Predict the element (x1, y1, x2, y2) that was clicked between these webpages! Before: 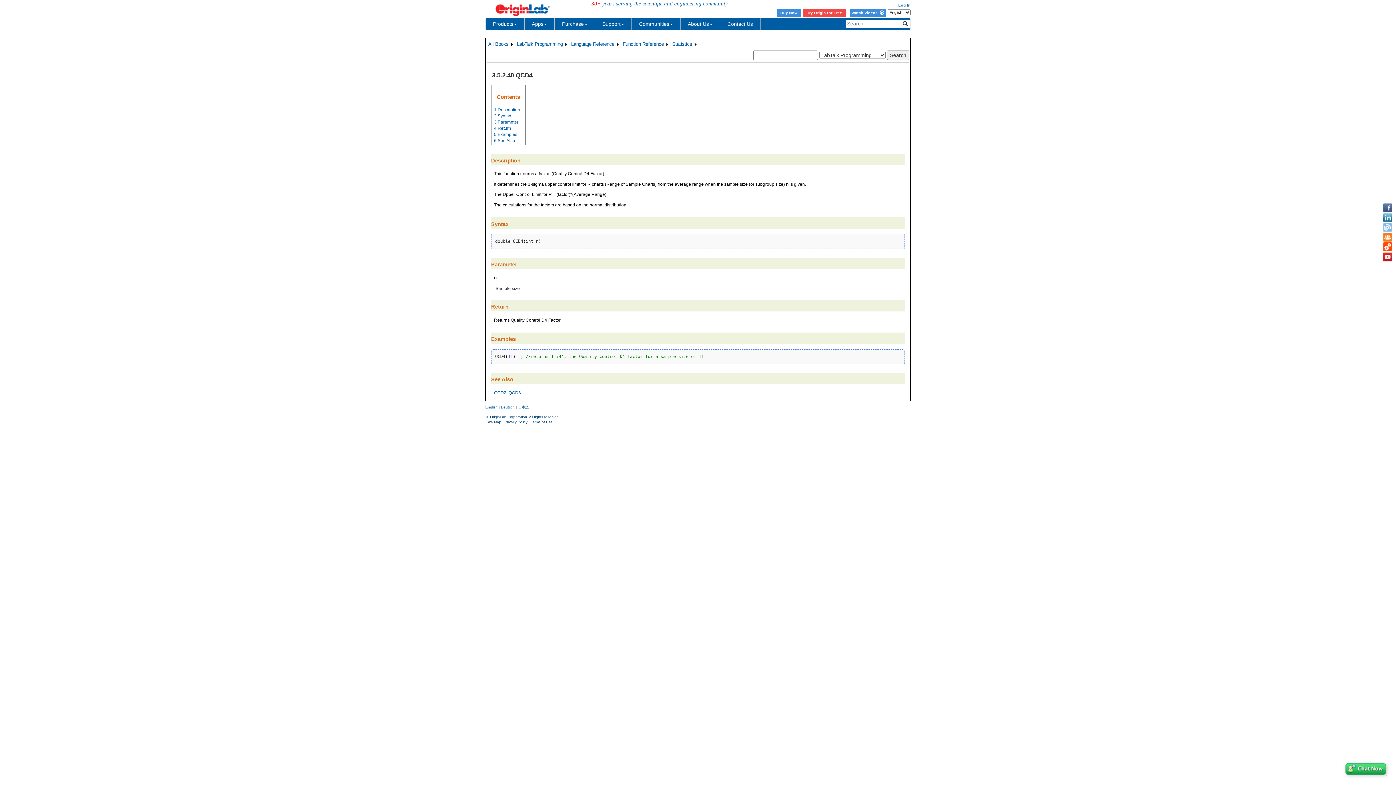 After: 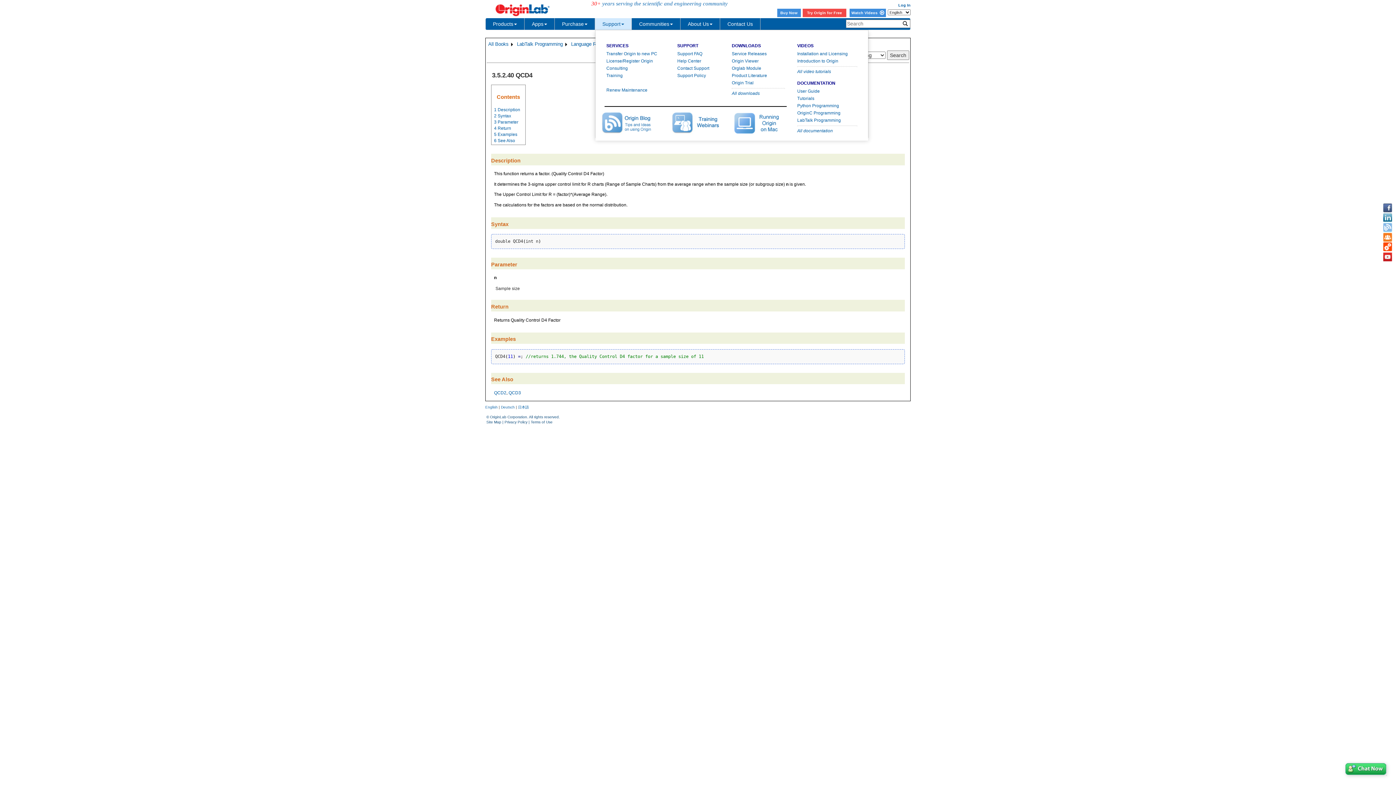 Action: label: Support bbox: (595, 18, 632, 29)